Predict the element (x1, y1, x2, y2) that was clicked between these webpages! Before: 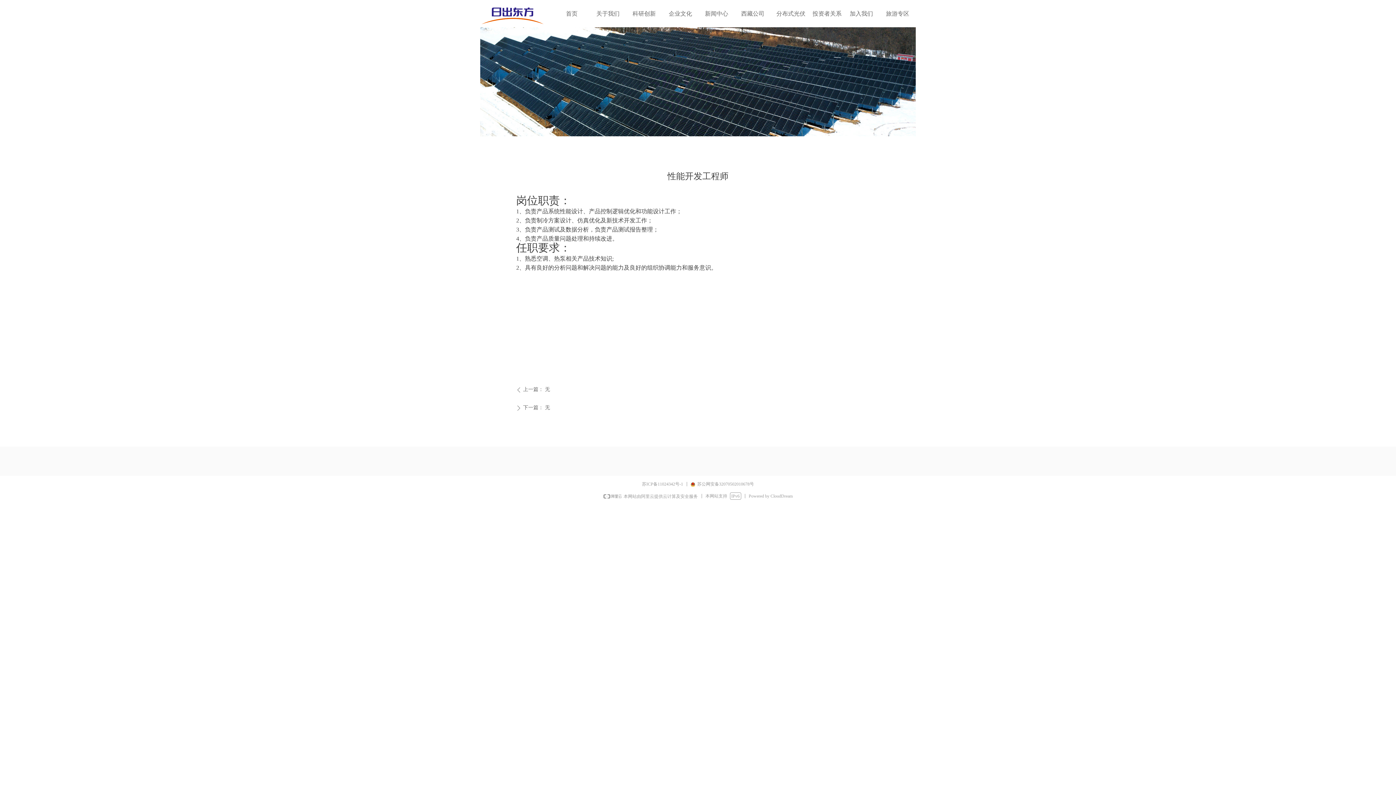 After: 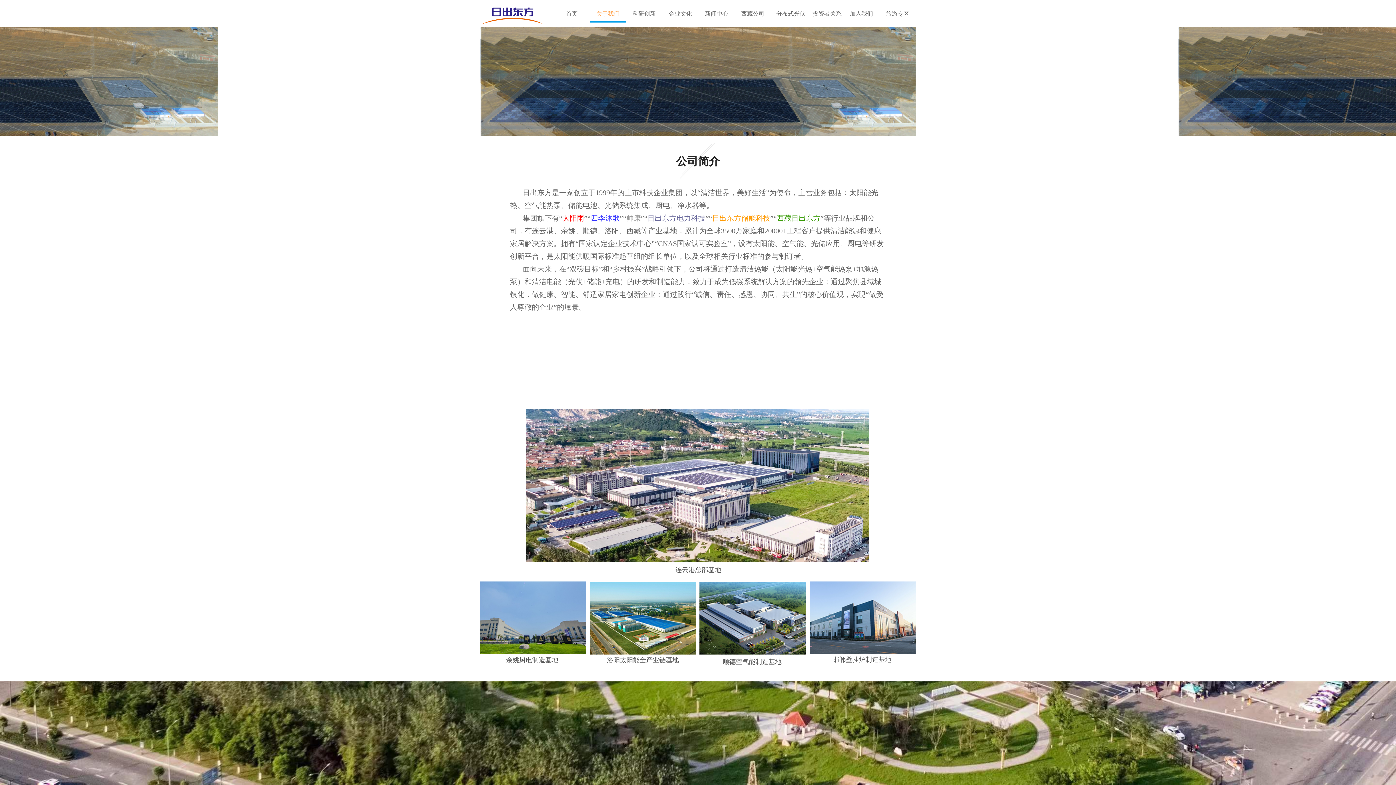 Action: label: 关于我们 bbox: (595, 4, 620, 22)